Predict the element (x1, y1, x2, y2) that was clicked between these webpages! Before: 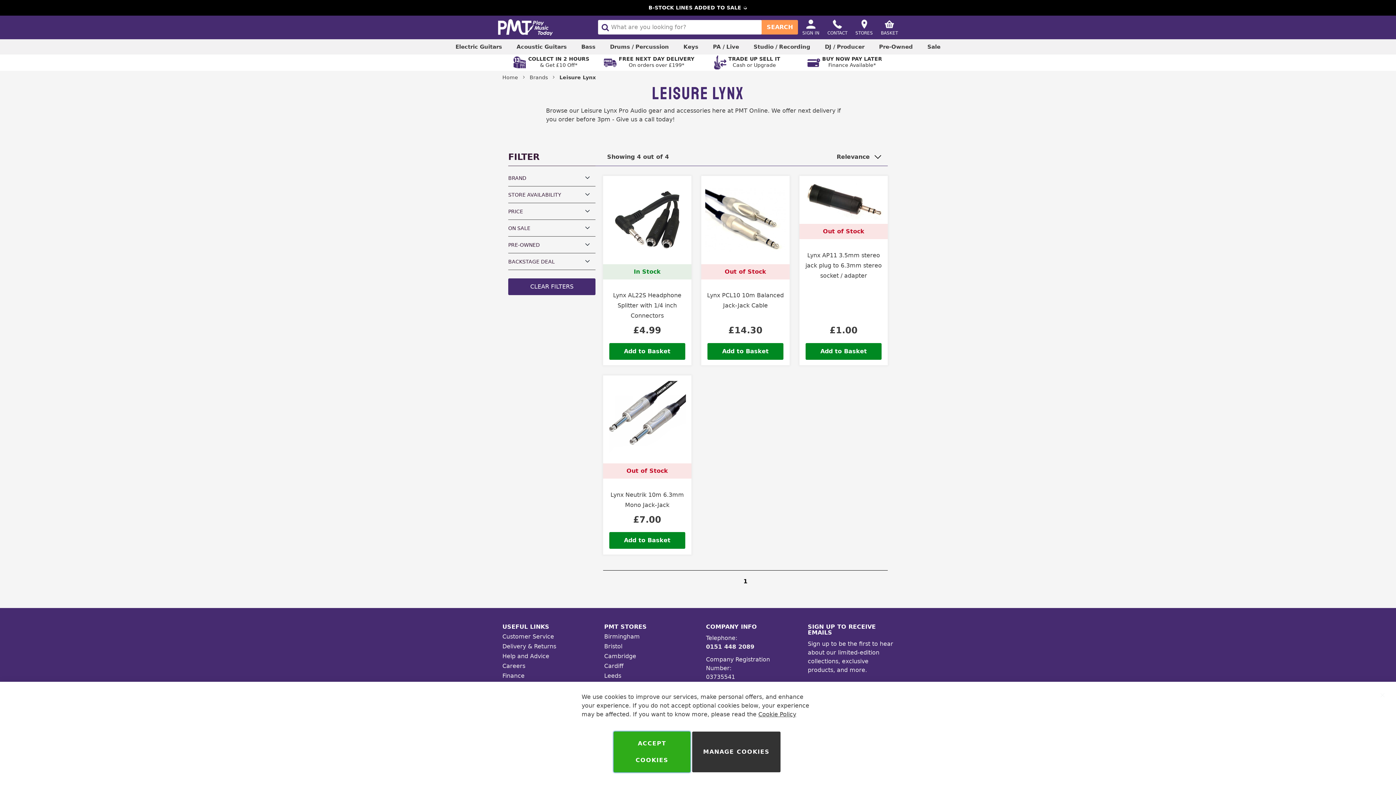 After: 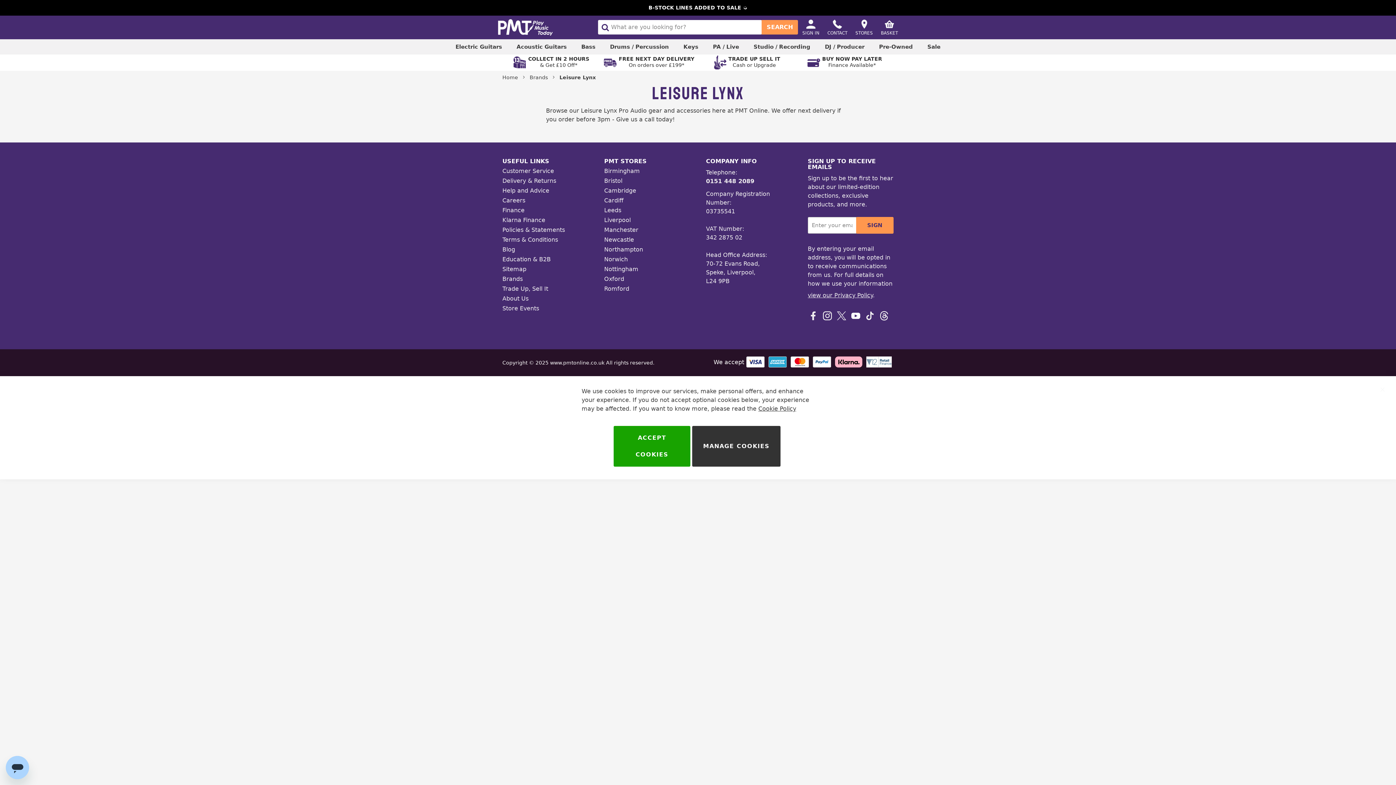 Action: bbox: (743, 574, 747, 589) label: 1